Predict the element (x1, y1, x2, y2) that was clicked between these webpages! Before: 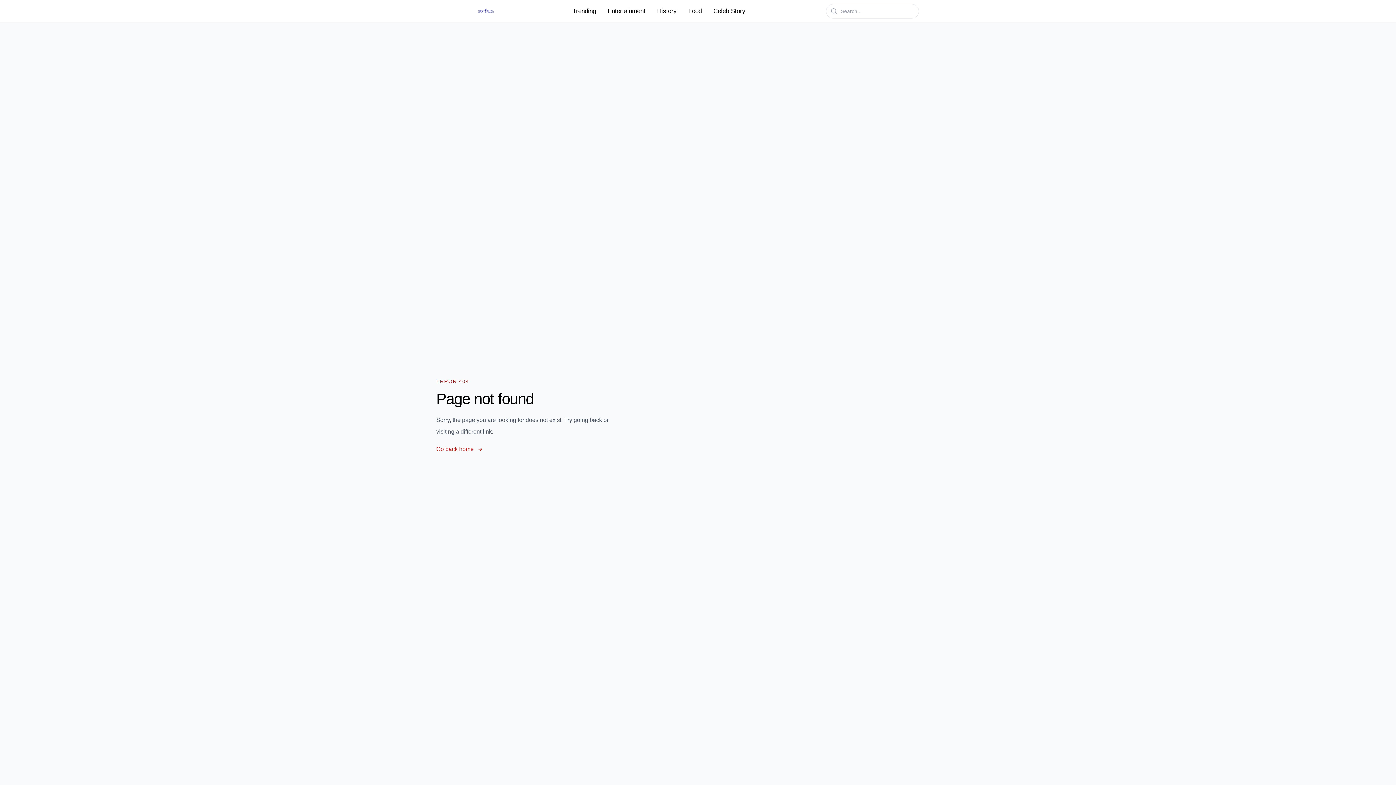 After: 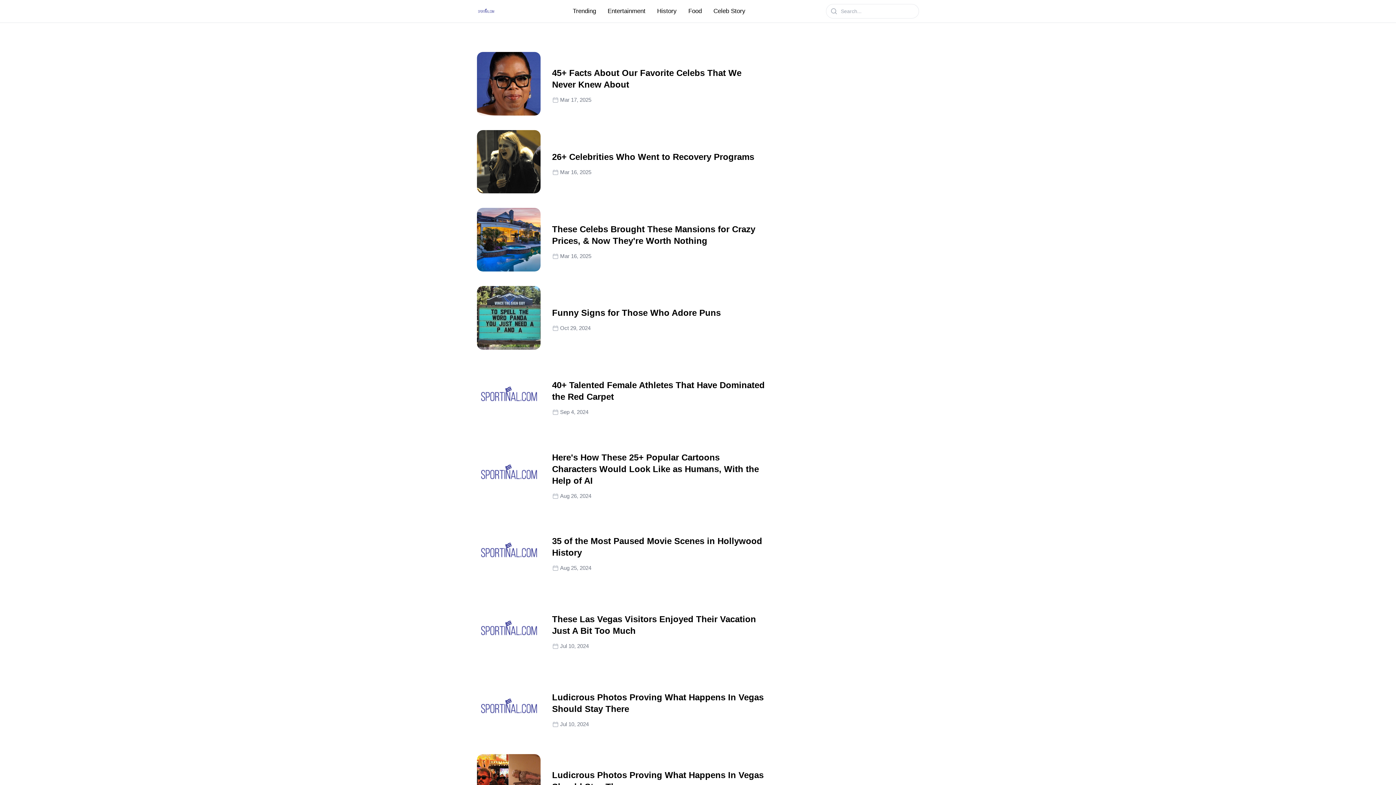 Action: label: Entertainment bbox: (603, 5, 650, 17)